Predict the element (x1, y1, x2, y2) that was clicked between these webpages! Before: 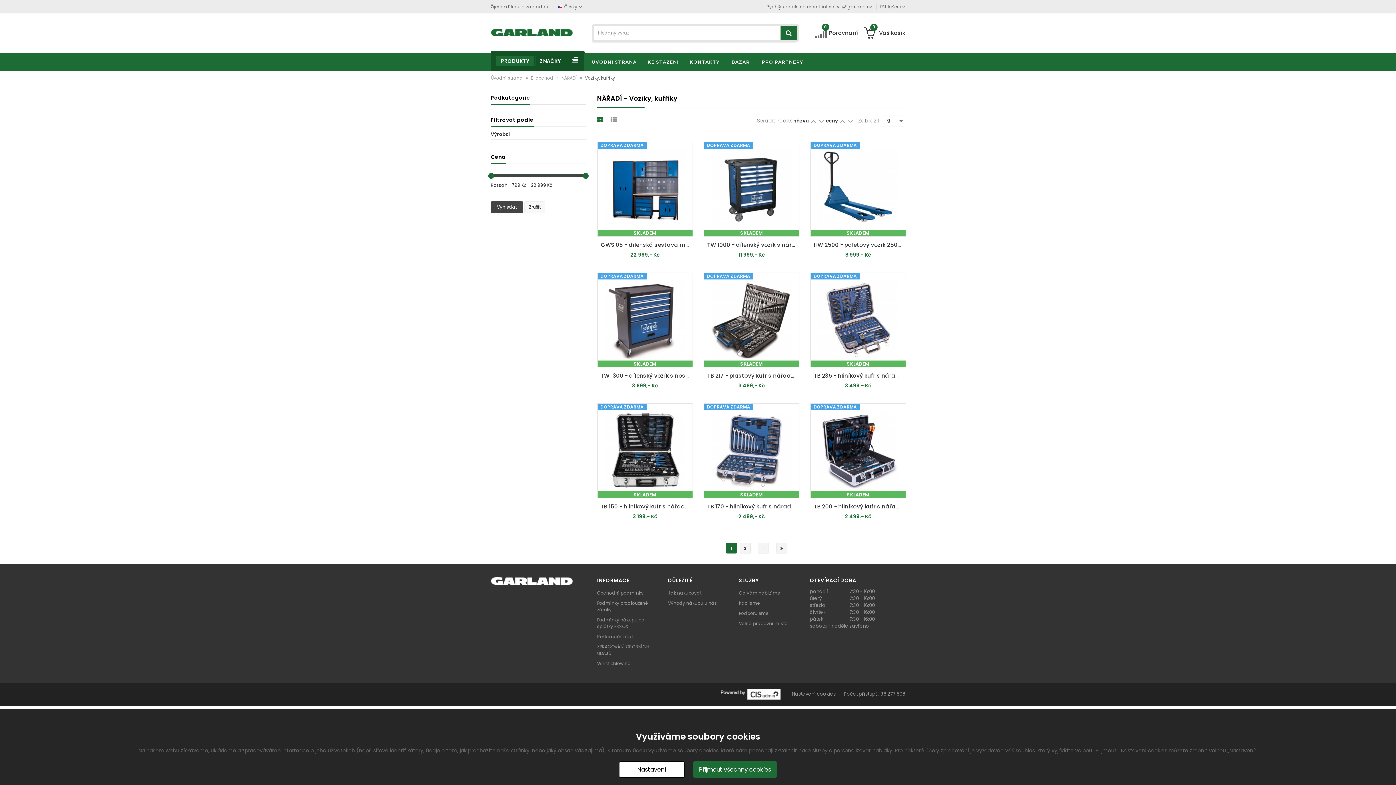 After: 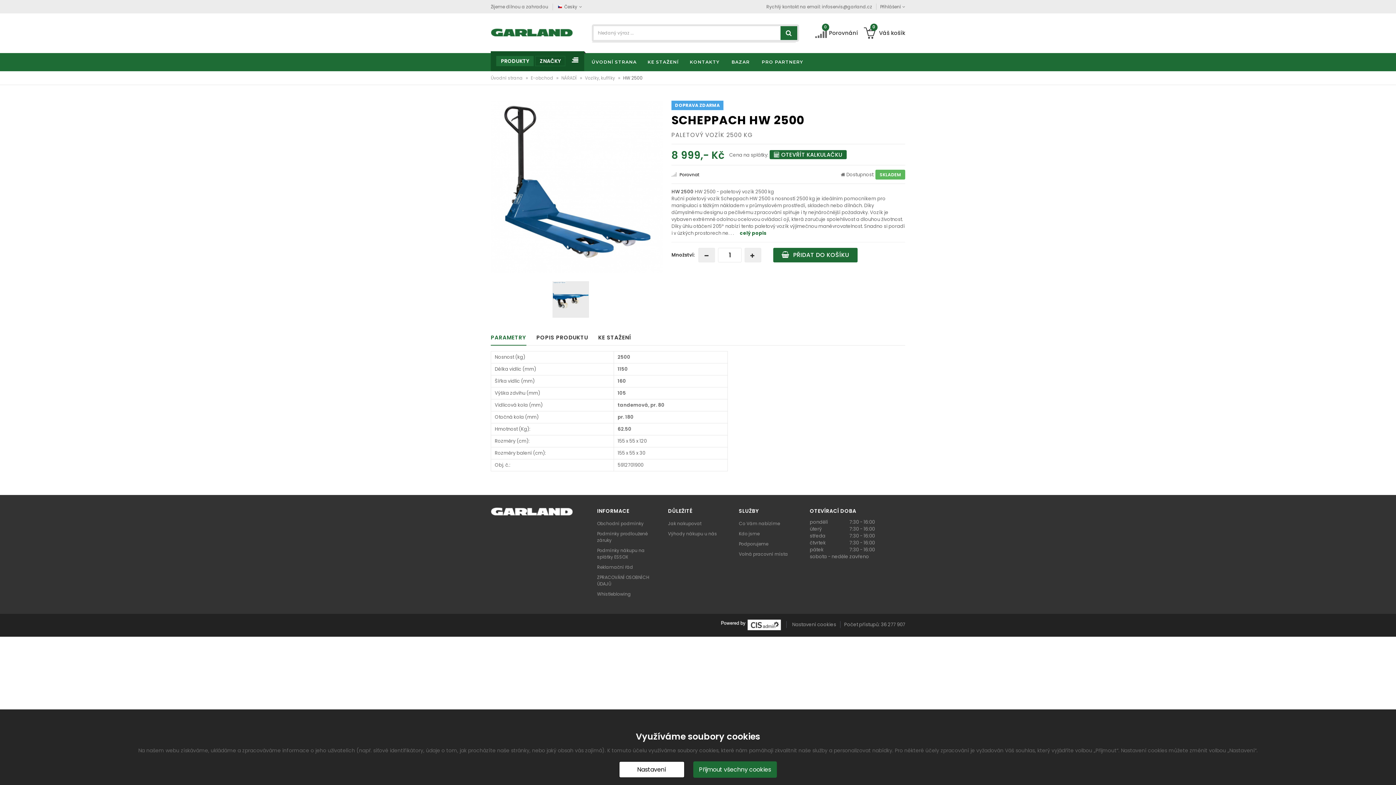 Action: bbox: (810, 241, 906, 249) label: HW 2500 - paletový vozík 2500 kg